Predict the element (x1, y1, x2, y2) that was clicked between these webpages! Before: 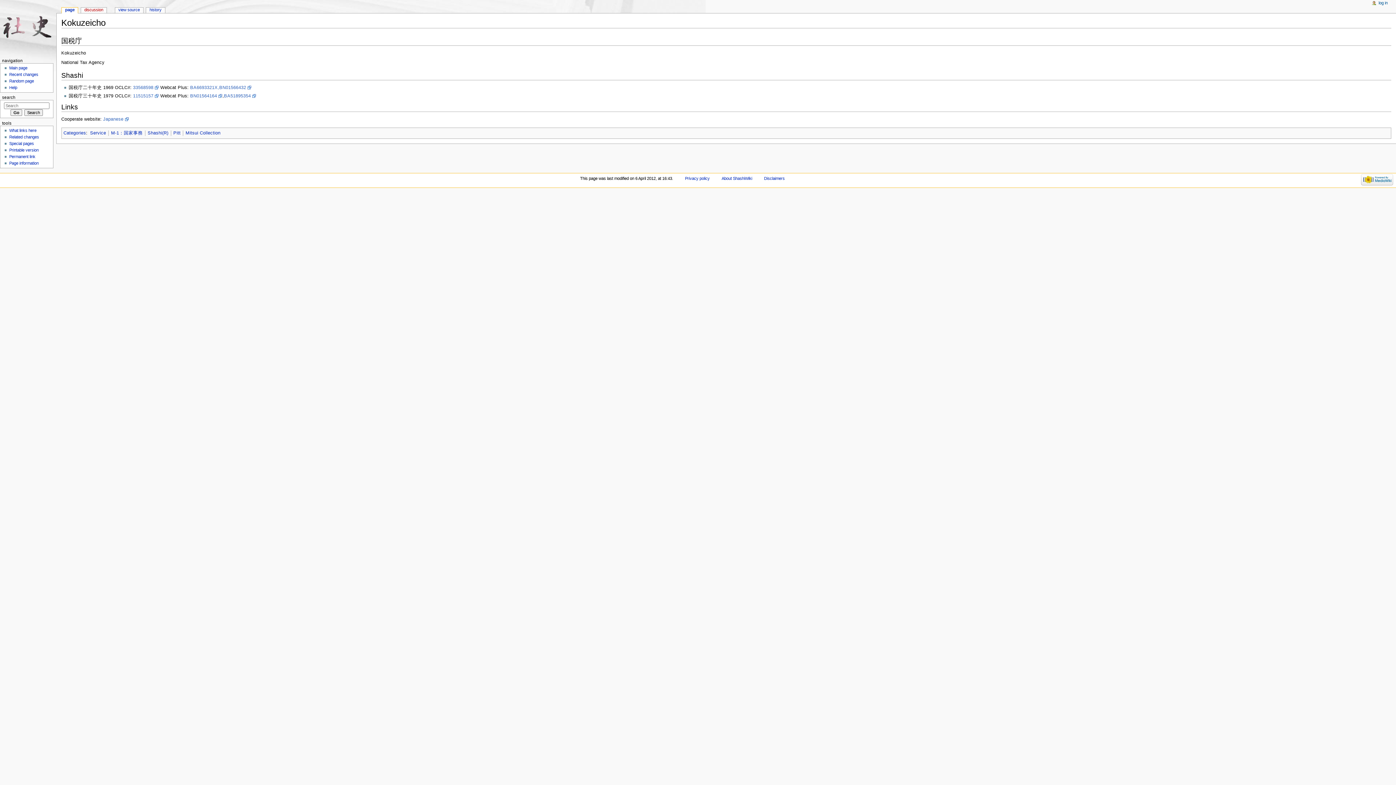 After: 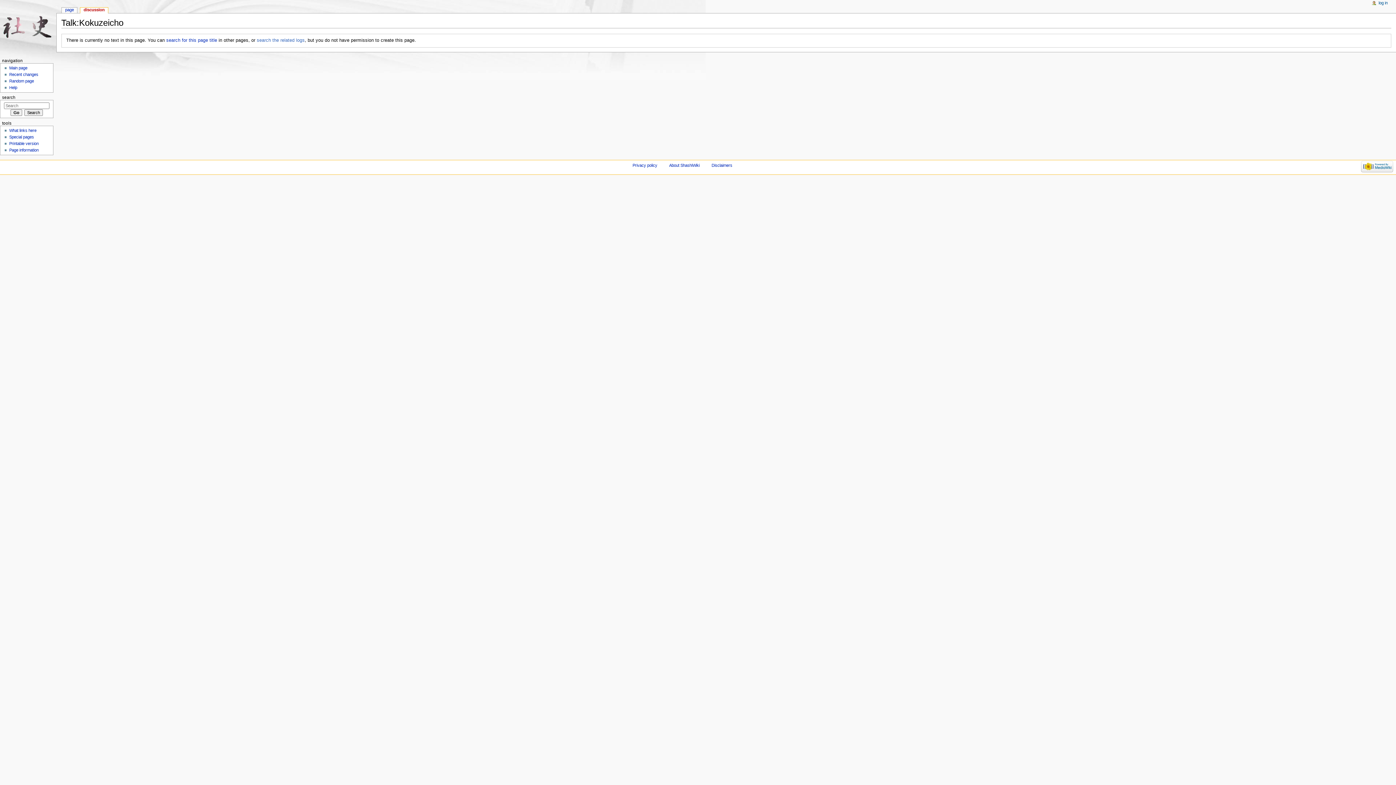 Action: bbox: (81, 7, 106, 13) label: discussion